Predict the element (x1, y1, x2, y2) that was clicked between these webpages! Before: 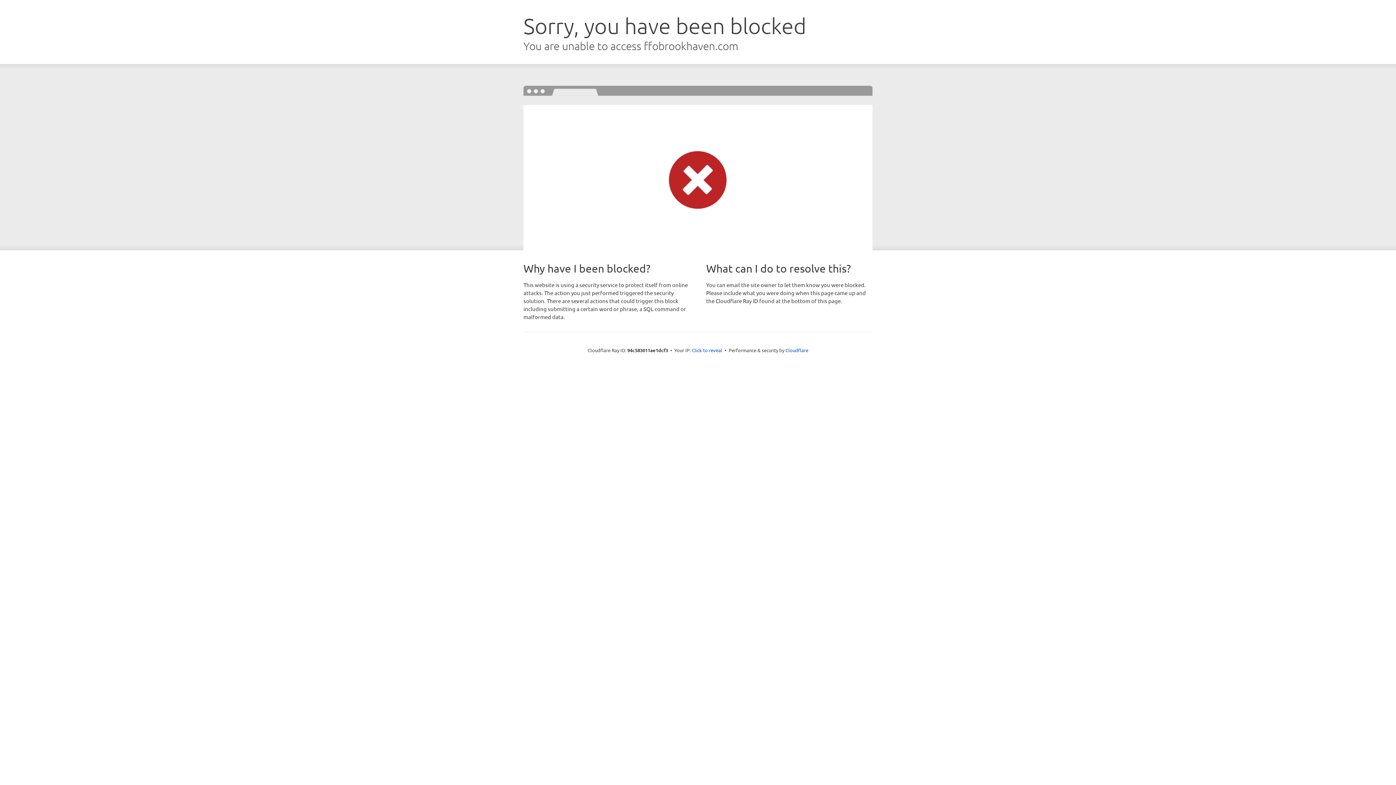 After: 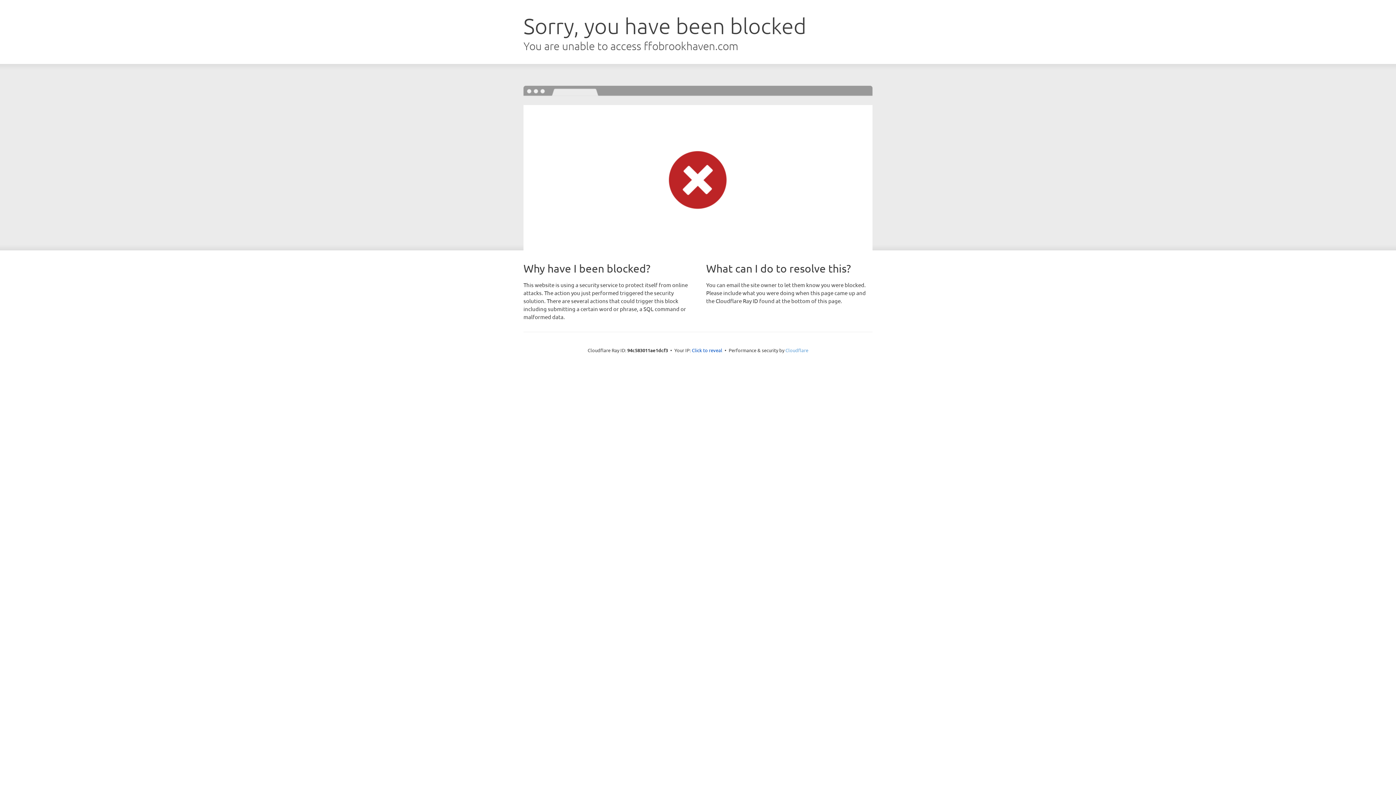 Action: label: Cloudflare bbox: (785, 347, 808, 353)